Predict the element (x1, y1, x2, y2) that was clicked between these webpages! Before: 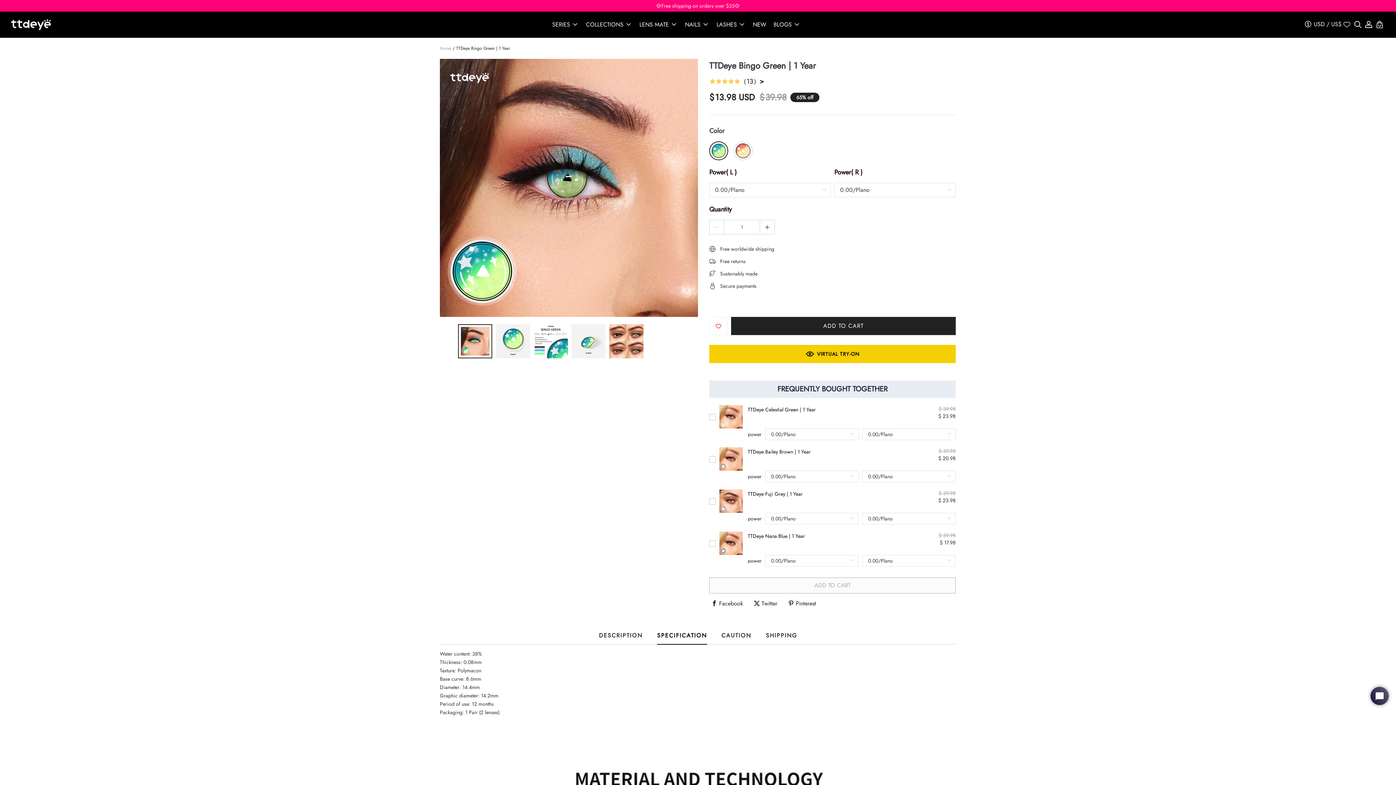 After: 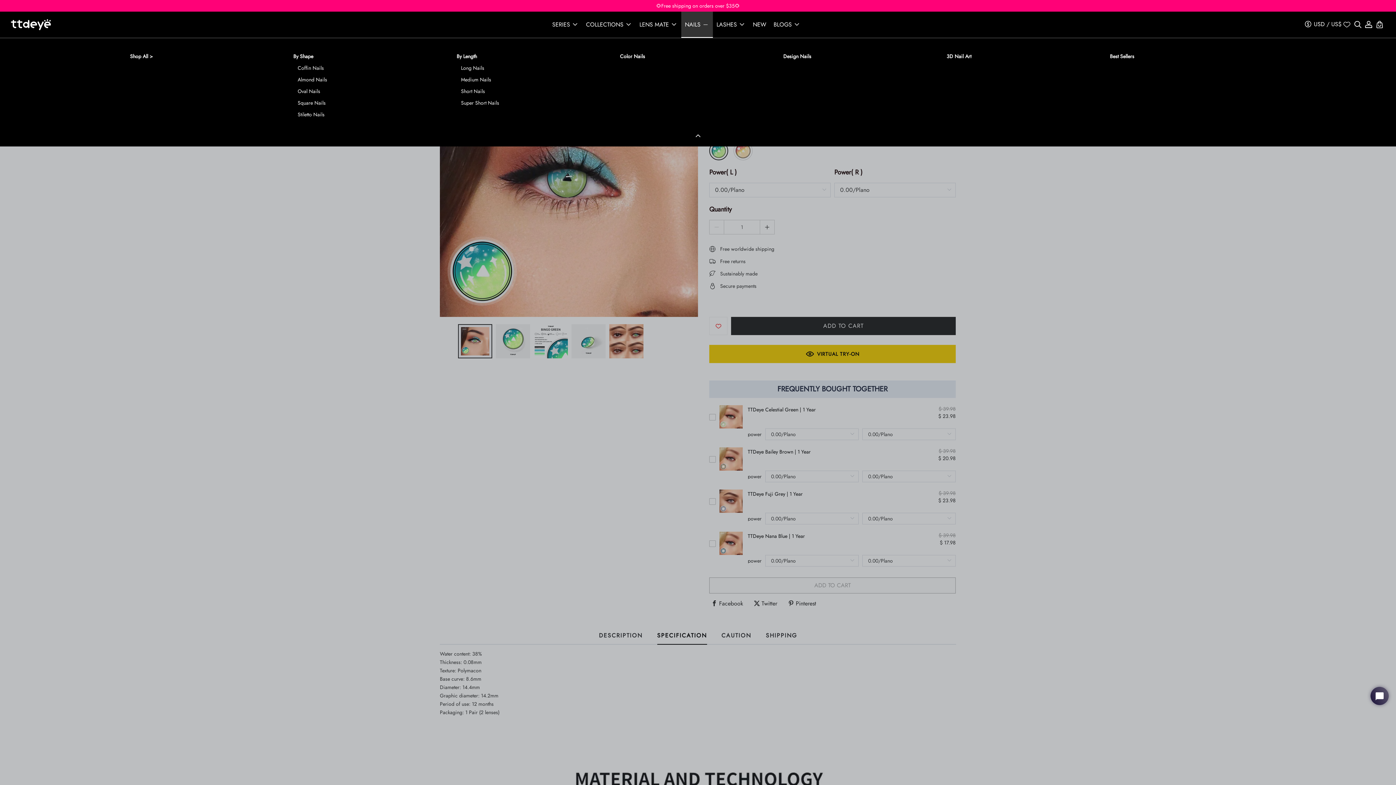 Action: label: NAILS bbox: (681, 11, 713, 37)